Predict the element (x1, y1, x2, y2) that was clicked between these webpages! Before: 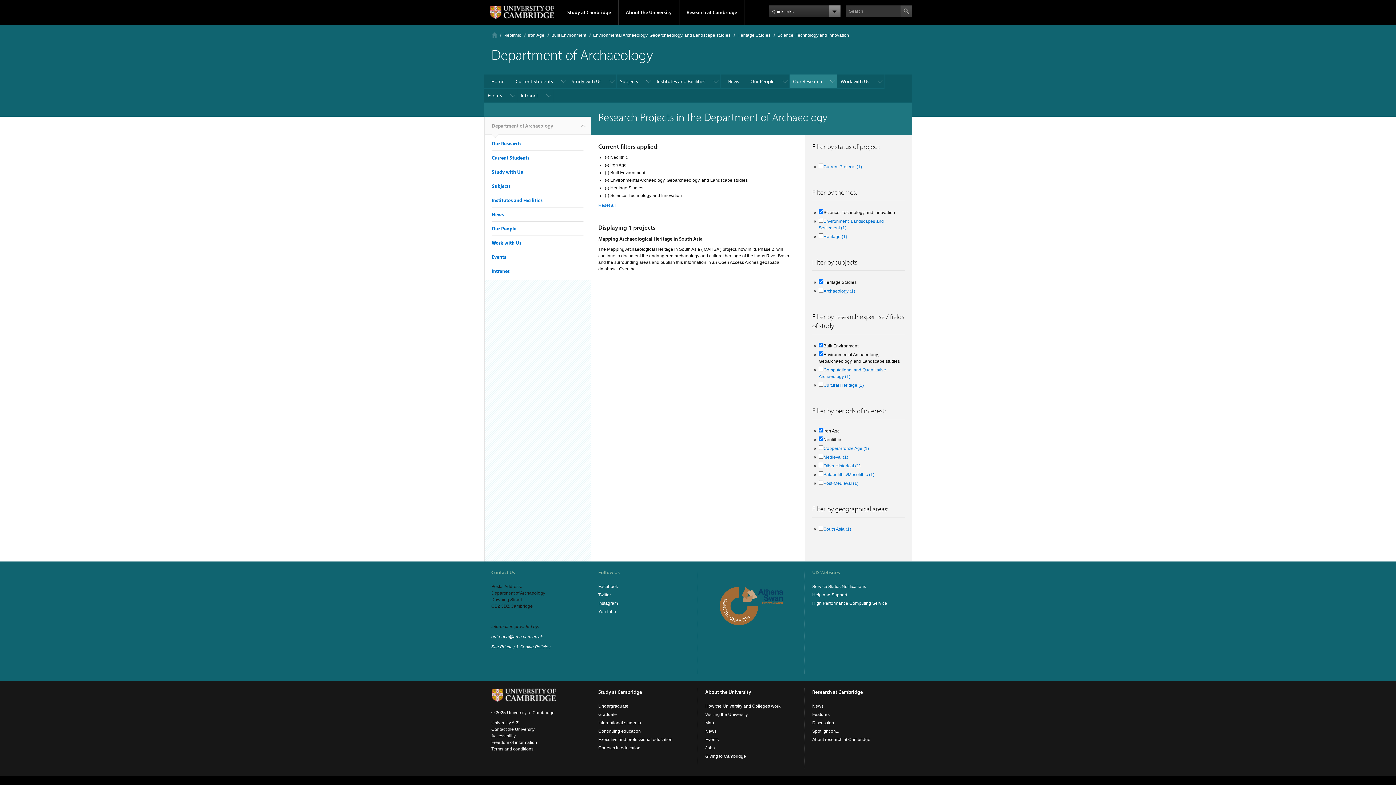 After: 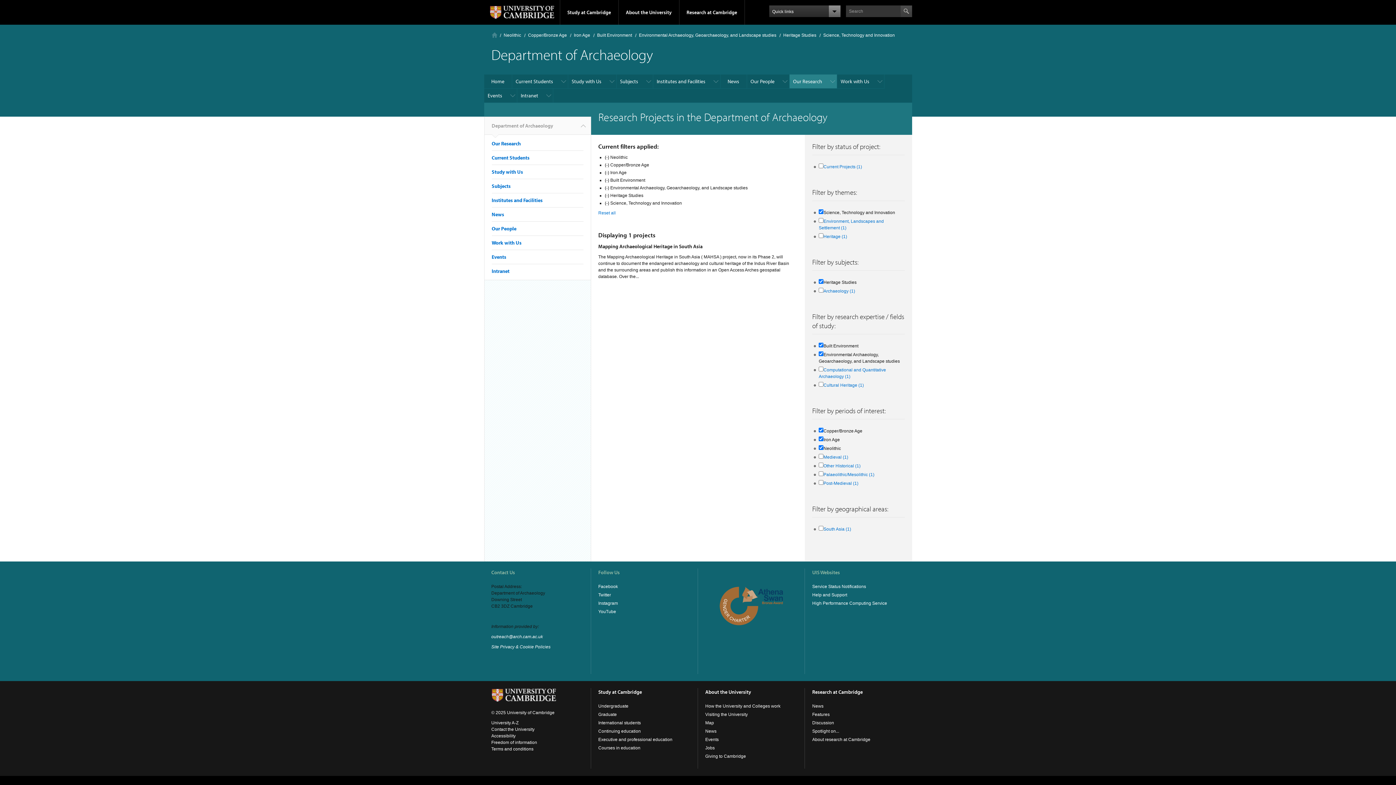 Action: label: Copper/Bronze Age (1)
Apply Copper/Bronze Age filter bbox: (823, 446, 869, 451)